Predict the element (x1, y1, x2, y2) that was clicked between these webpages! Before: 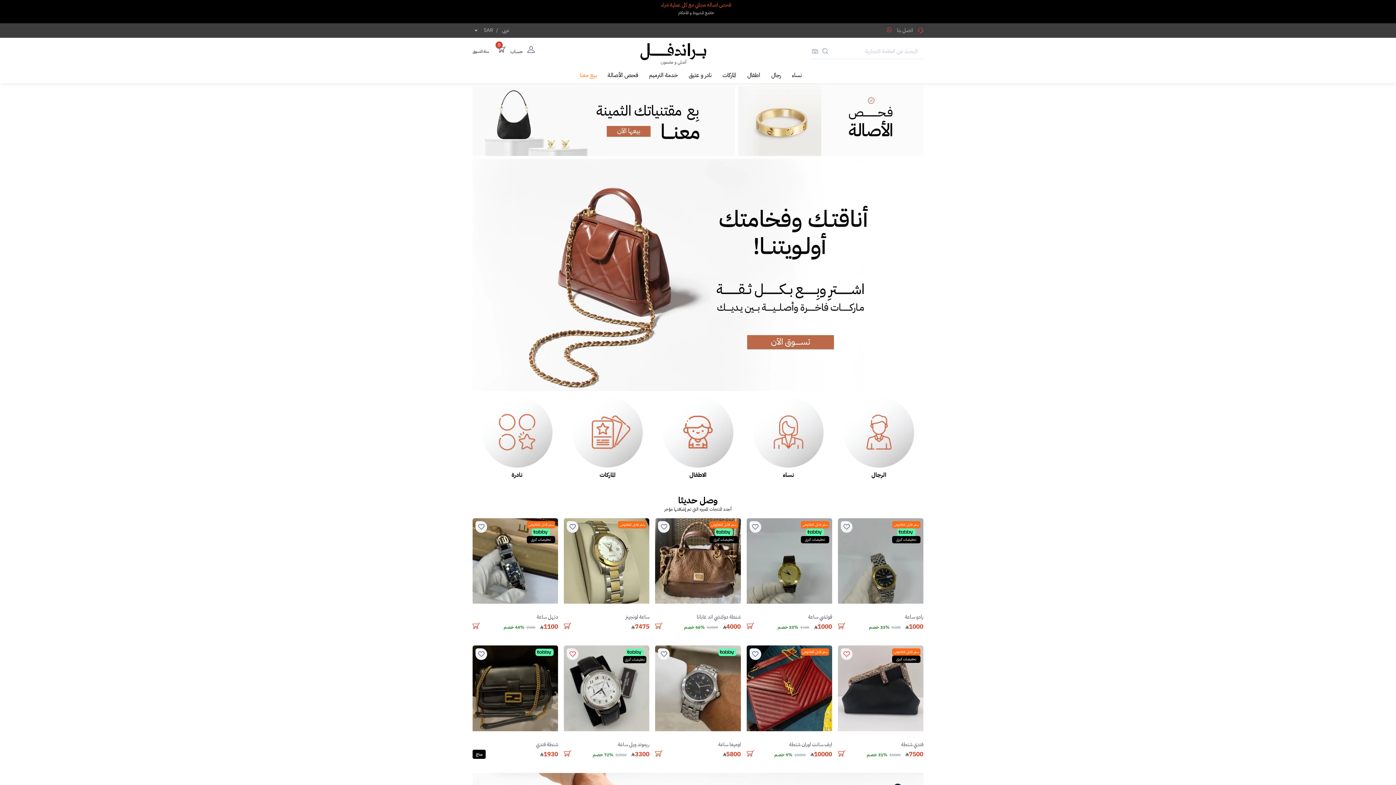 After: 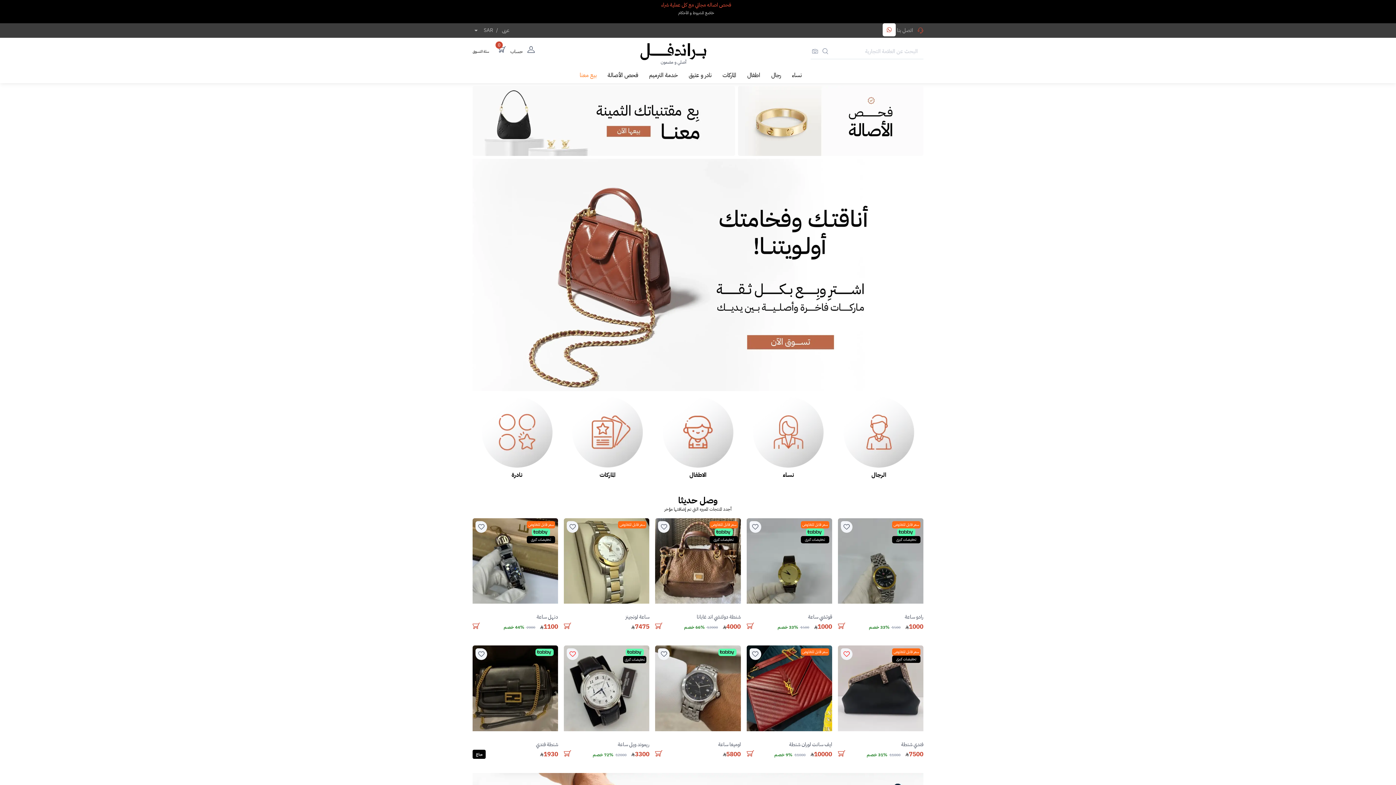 Action: bbox: (882, 23, 896, 36) label: Share WhatsApp